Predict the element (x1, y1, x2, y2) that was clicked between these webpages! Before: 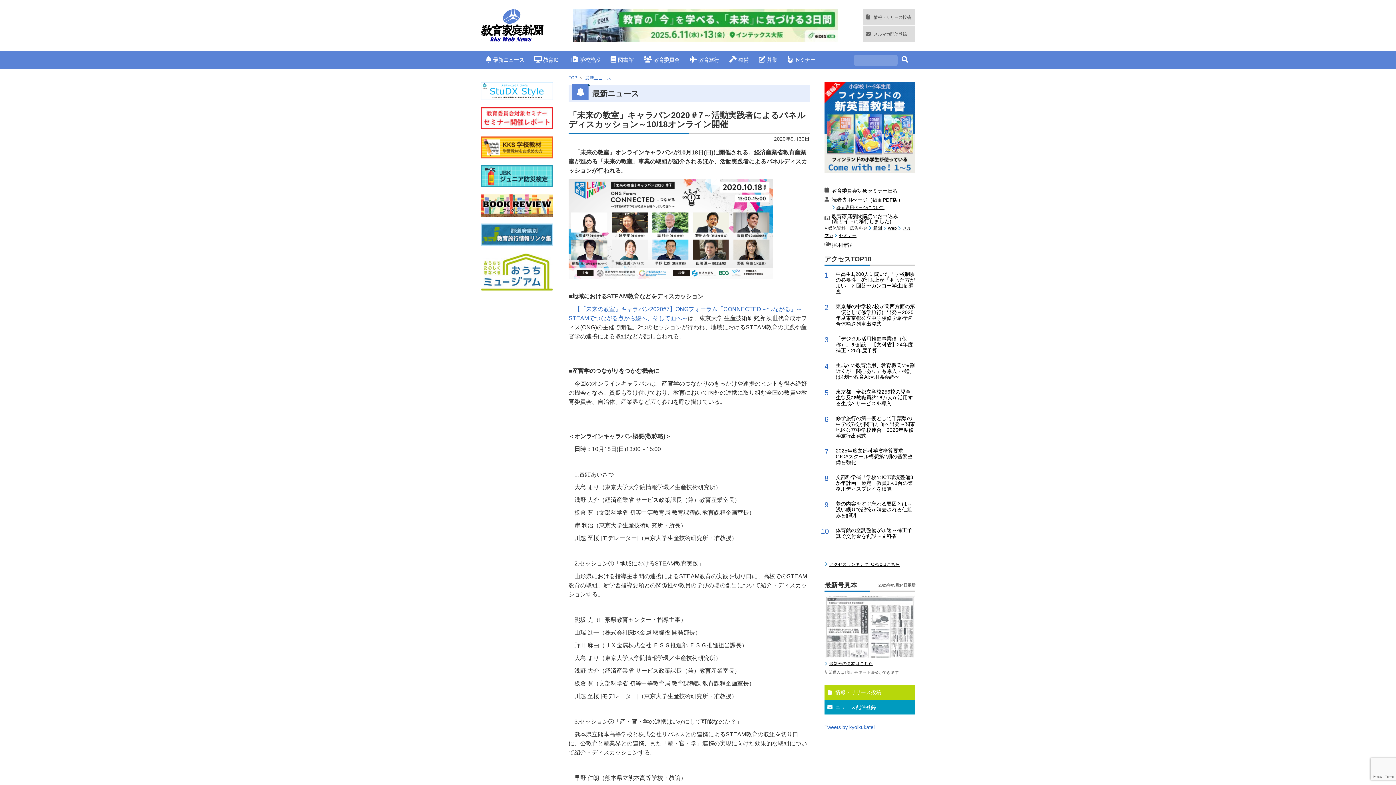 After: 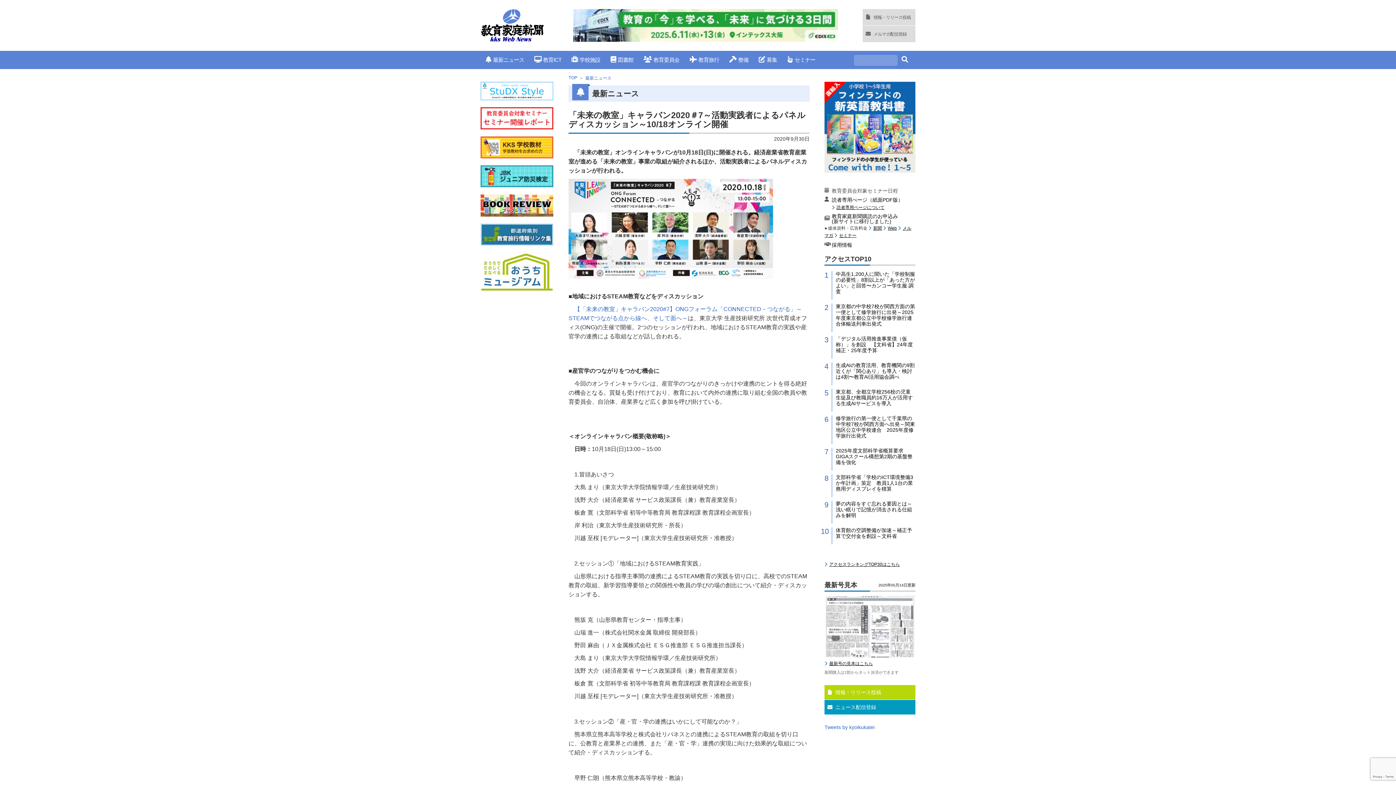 Action: bbox: (824, 186, 915, 194) label: 	教育委員会対象セミナー日程	